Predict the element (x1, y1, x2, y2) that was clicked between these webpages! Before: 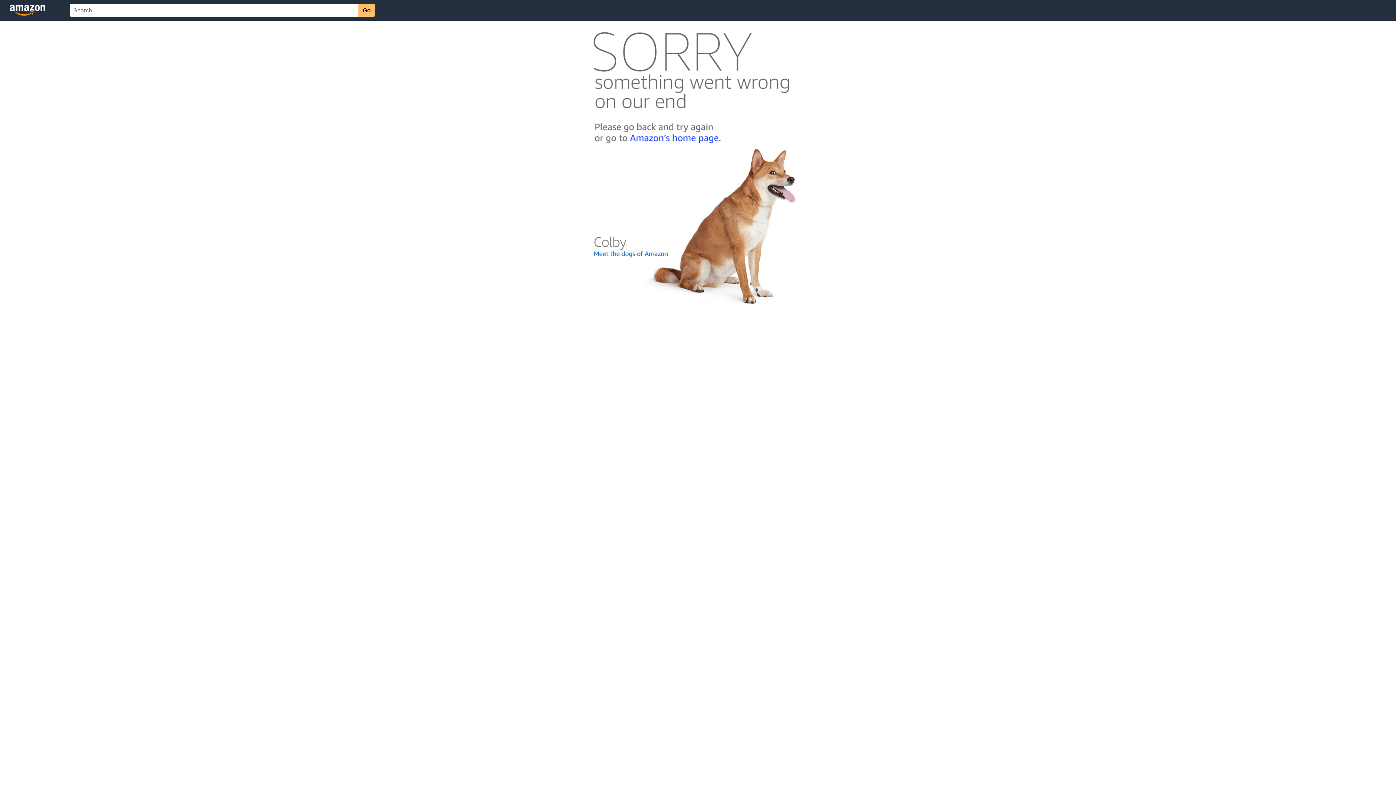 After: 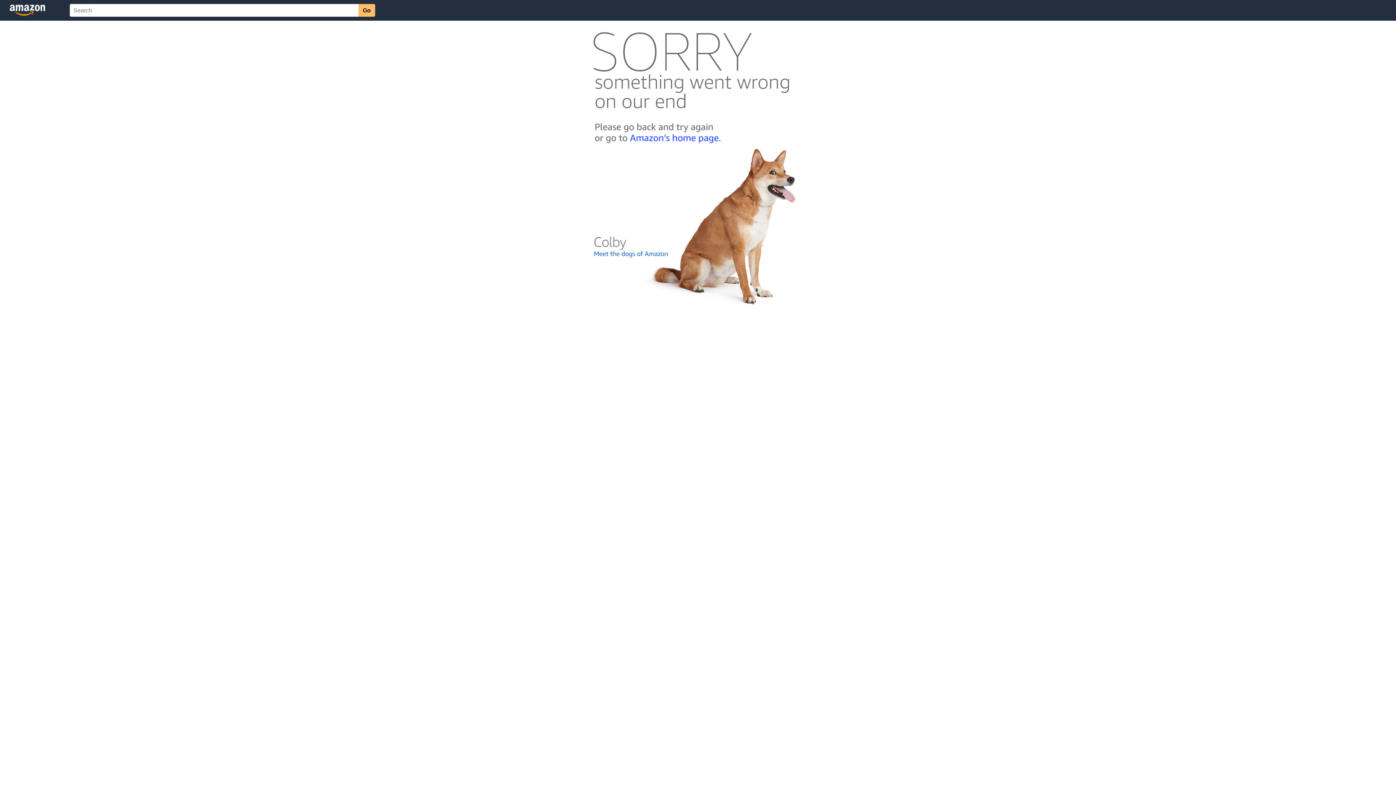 Action: bbox: (592, 300, 803, 306)